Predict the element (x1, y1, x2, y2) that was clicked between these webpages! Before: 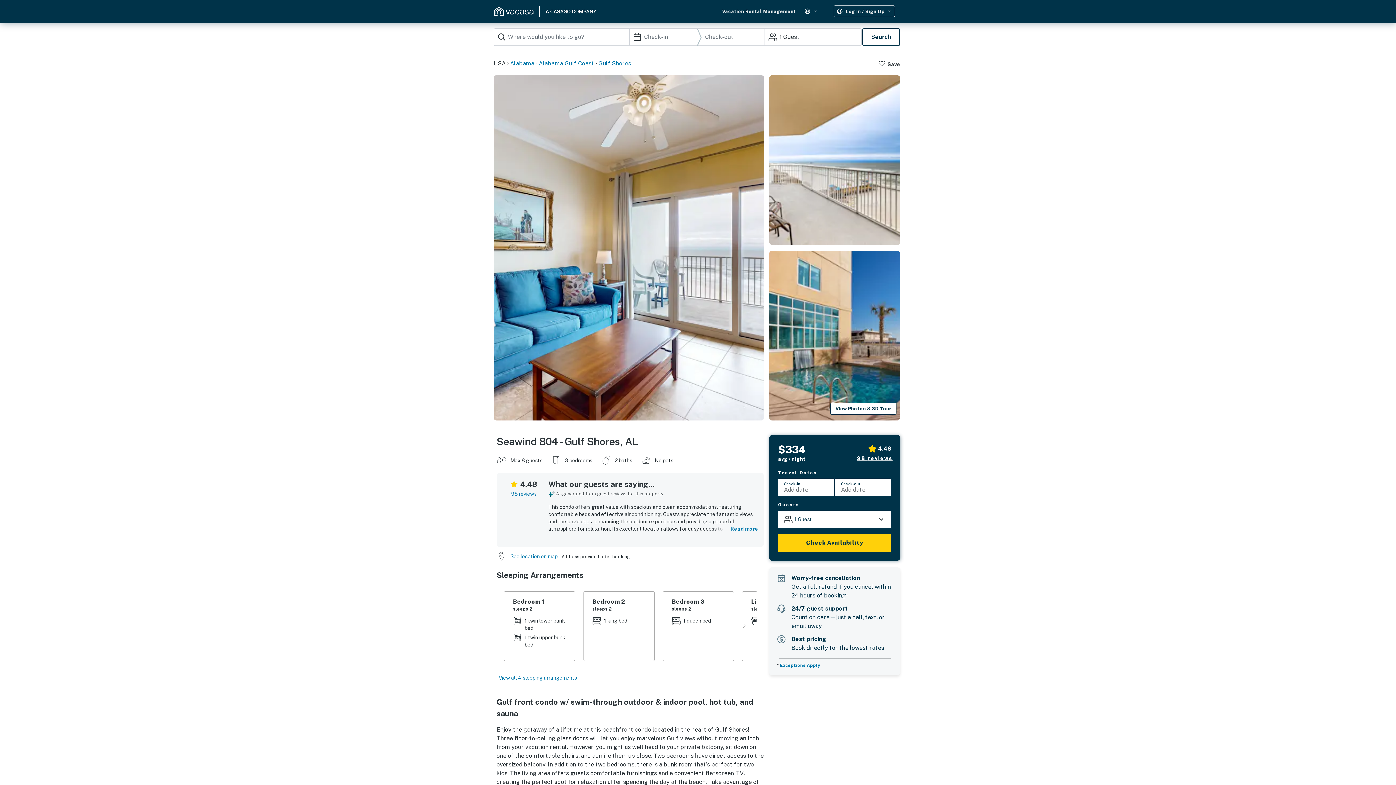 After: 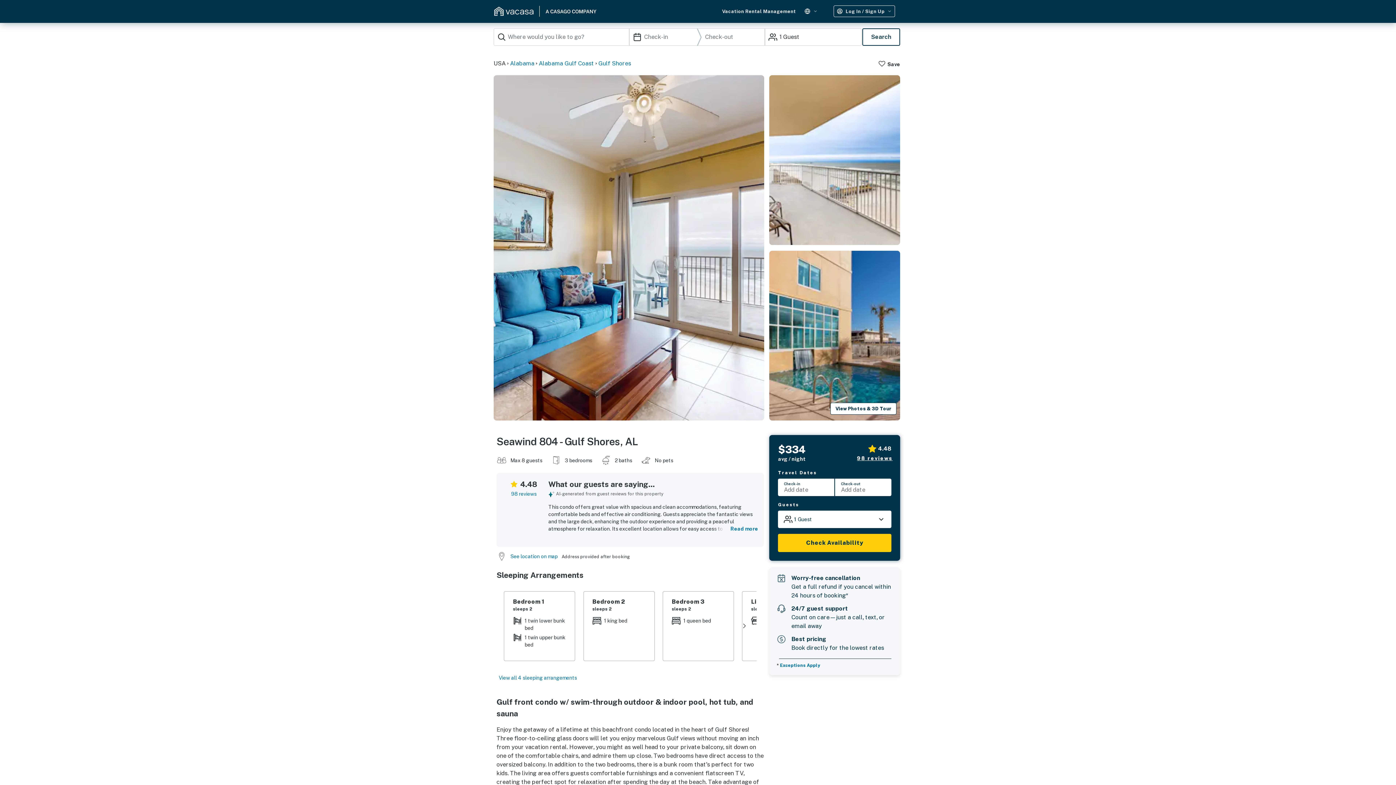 Action: bbox: (780, 663, 820, 668) label: Exceptions Apply